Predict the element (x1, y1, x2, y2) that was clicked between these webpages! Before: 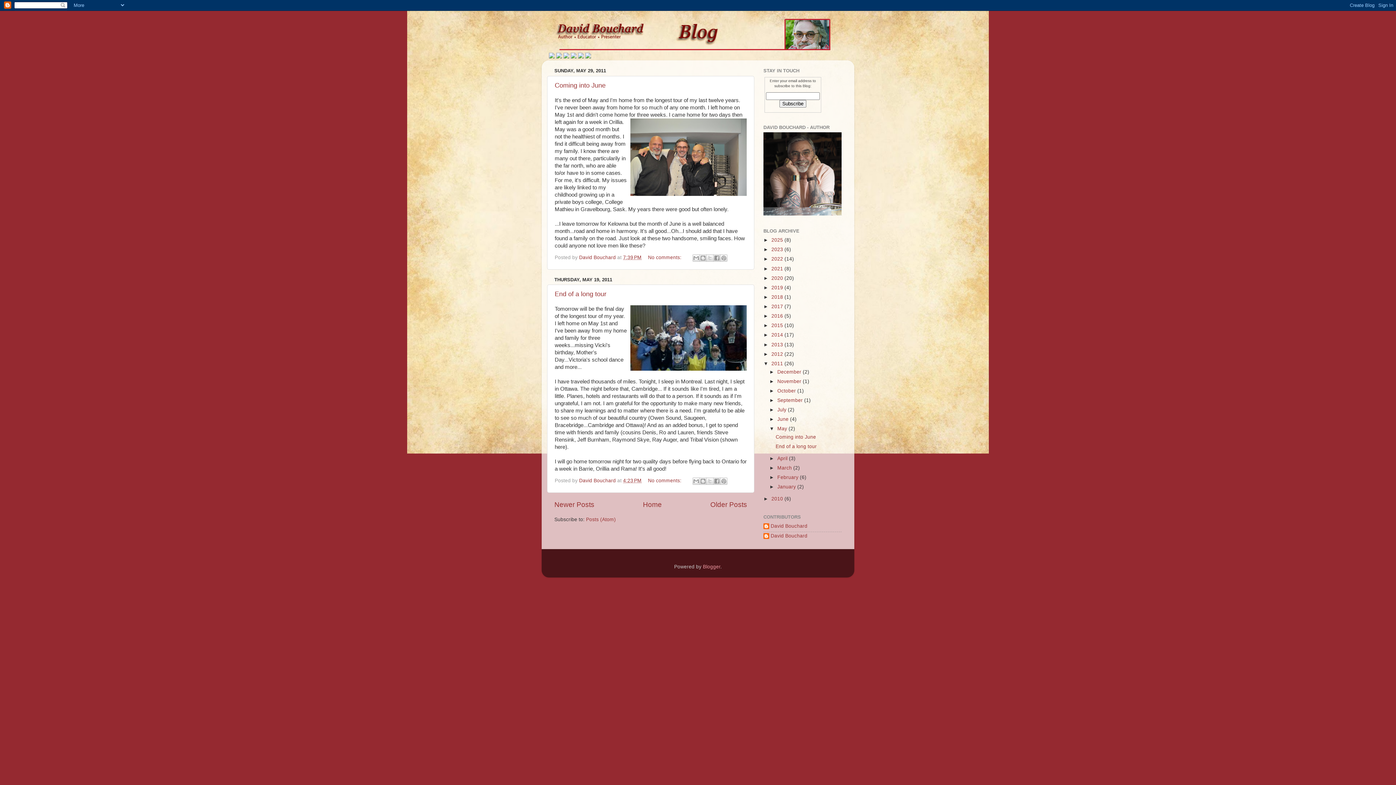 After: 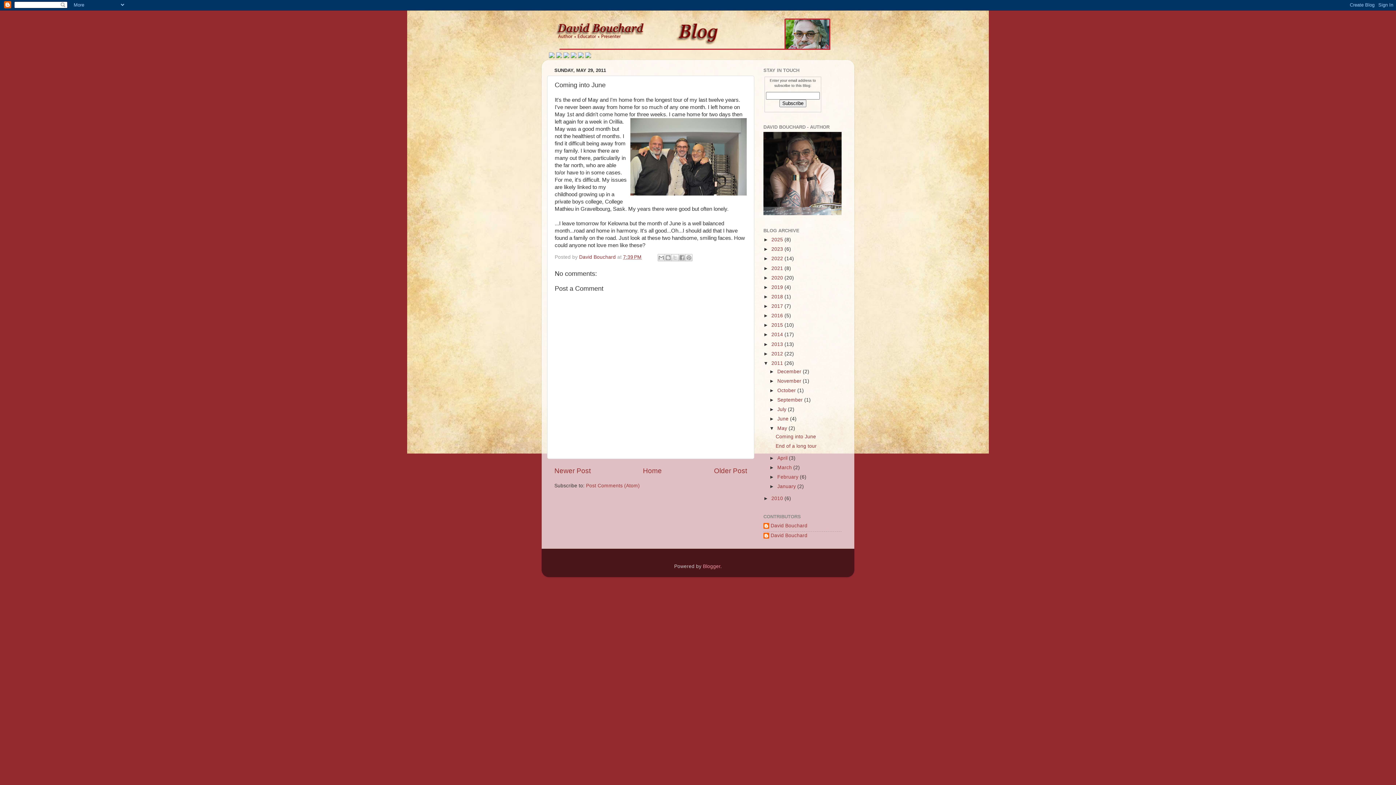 Action: label: No comments:  bbox: (648, 254, 683, 260)